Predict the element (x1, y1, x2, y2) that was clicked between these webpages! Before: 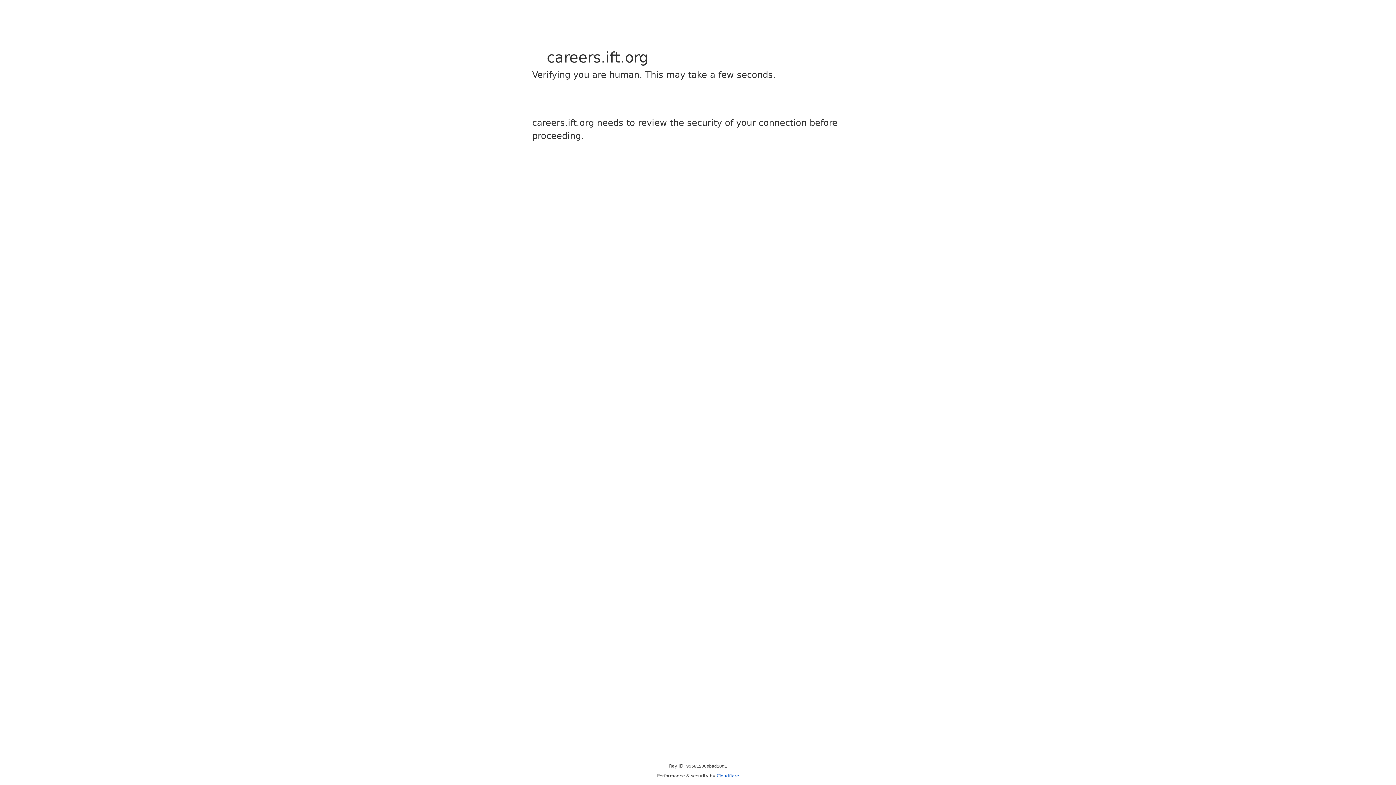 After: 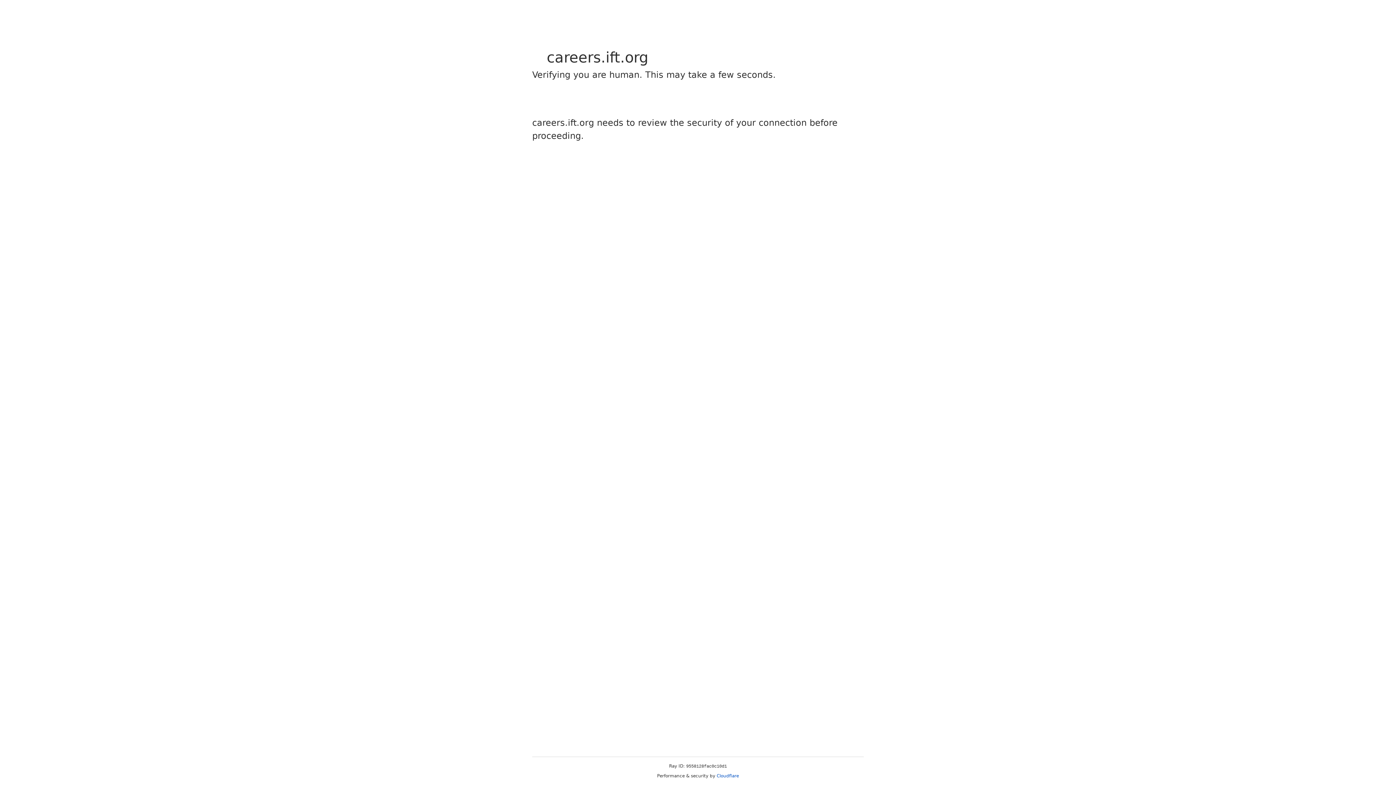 Action: label: Cloudflare bbox: (716, 773, 739, 778)